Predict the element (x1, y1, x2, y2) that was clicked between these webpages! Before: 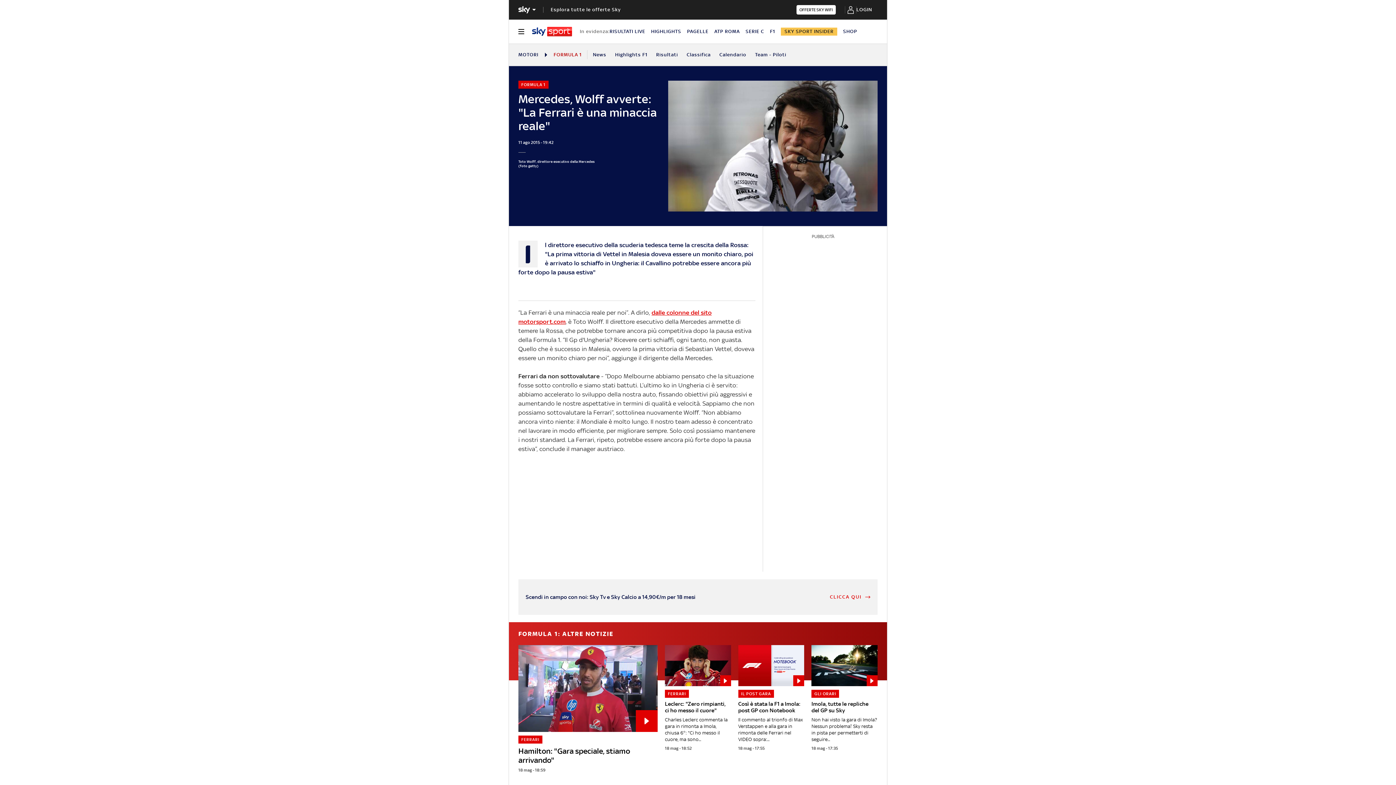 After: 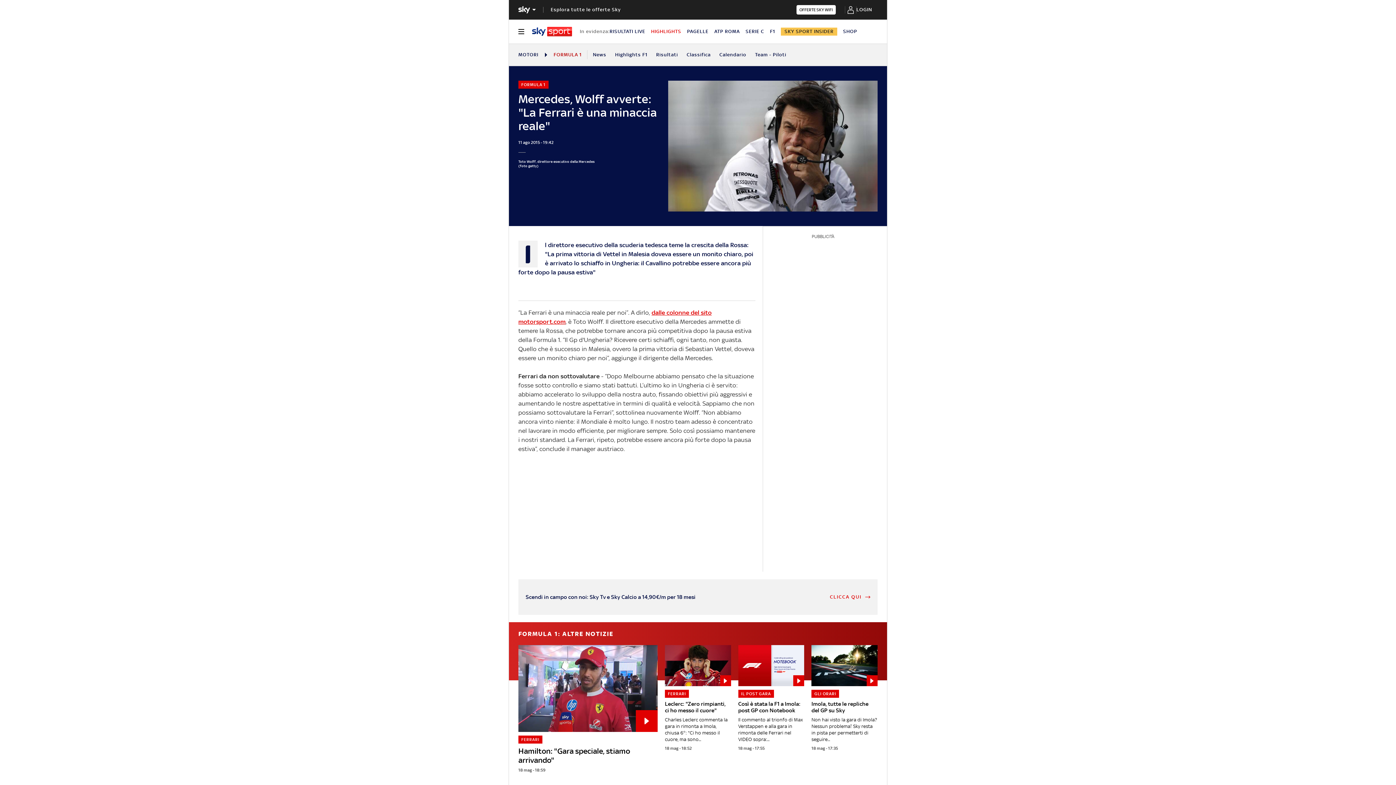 Action: label: HIGHLIGHTS bbox: (651, 28, 681, 34)